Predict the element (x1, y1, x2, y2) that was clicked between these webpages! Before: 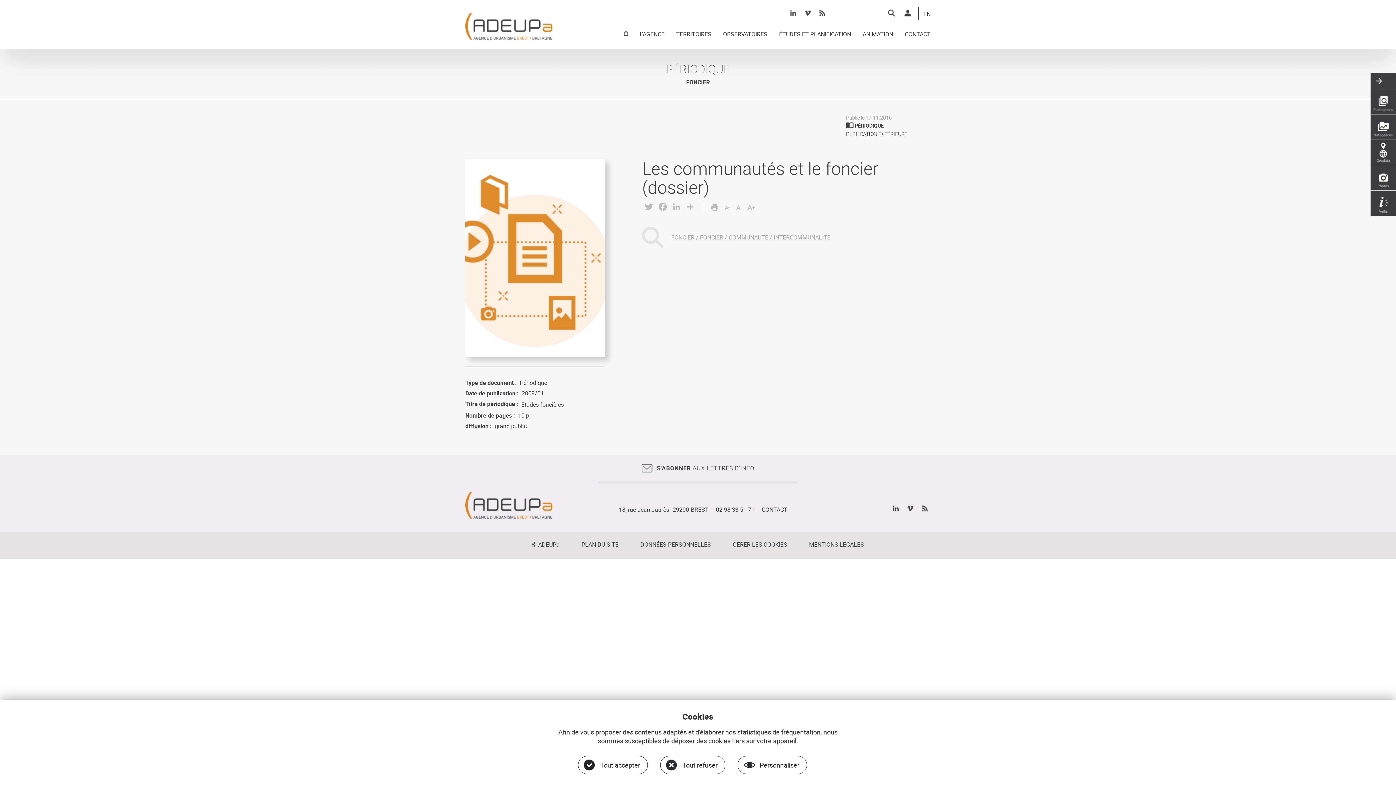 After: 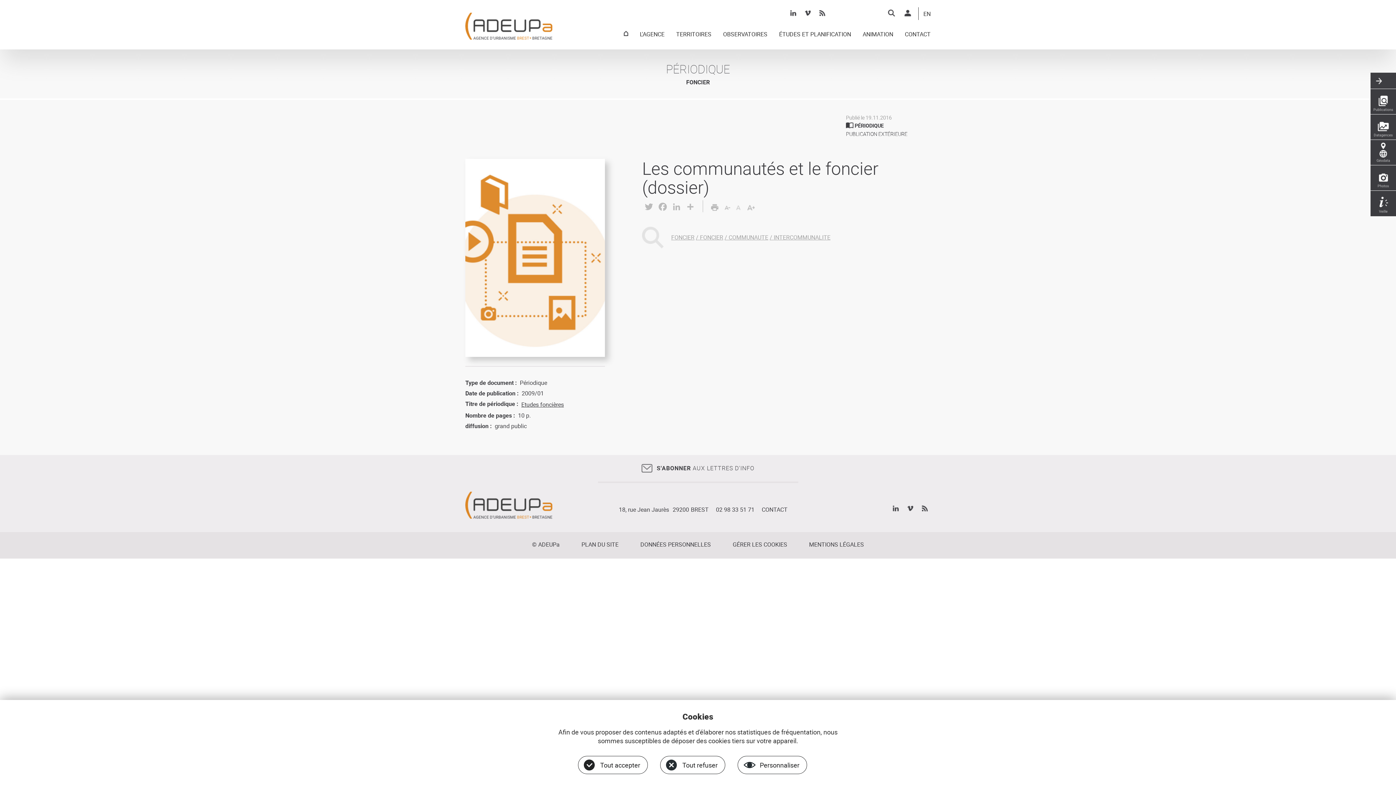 Action: bbox: (735, 200, 742, 211)